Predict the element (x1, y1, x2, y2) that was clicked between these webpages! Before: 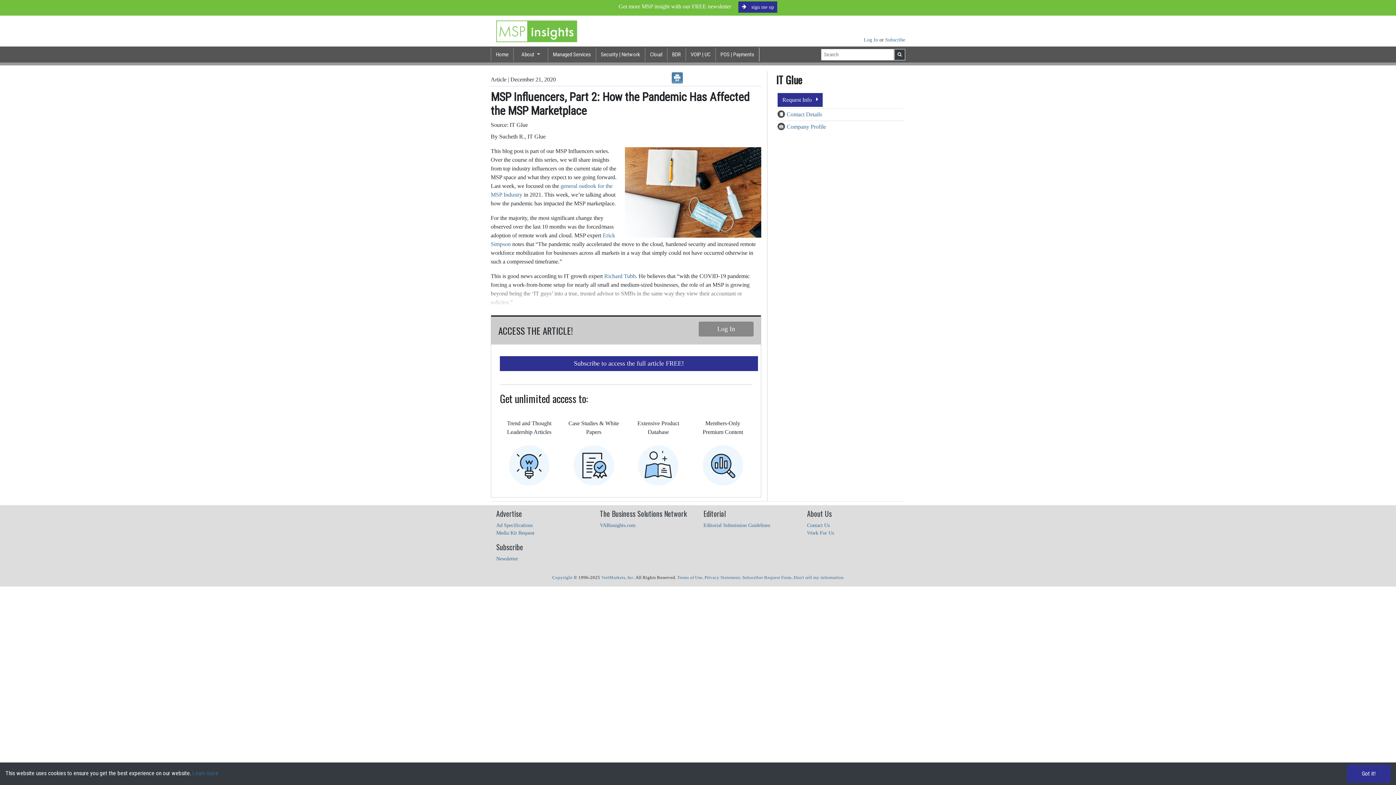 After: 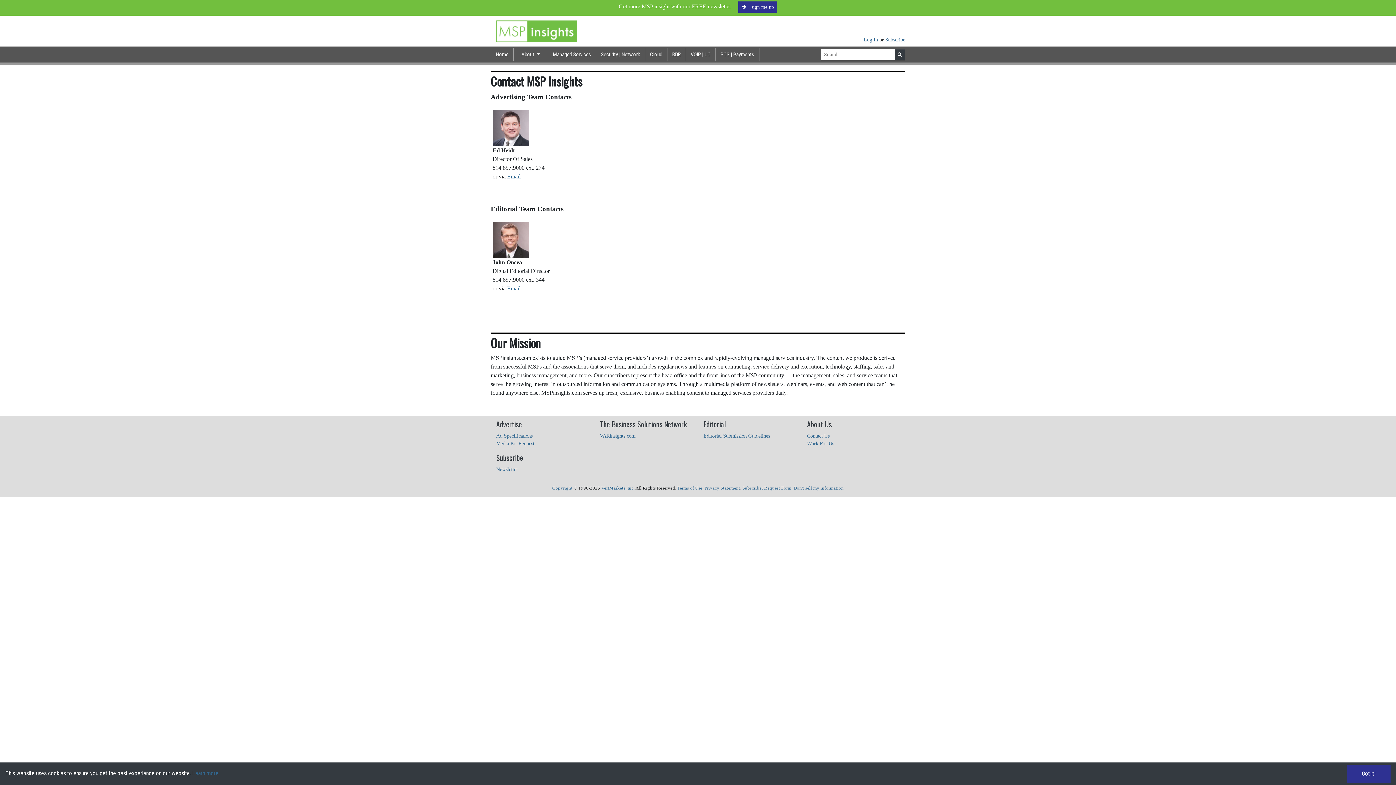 Action: bbox: (807, 522, 829, 528) label: Contact Us